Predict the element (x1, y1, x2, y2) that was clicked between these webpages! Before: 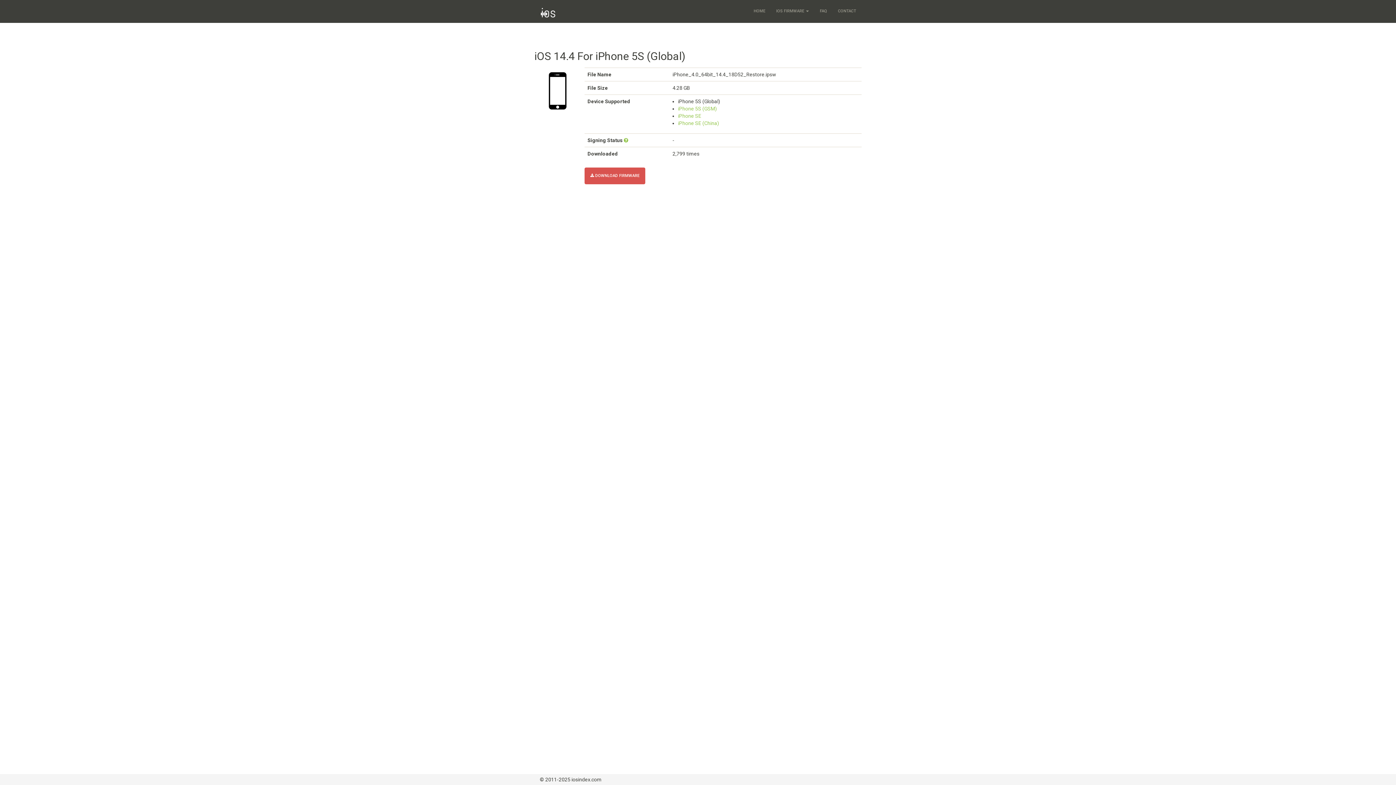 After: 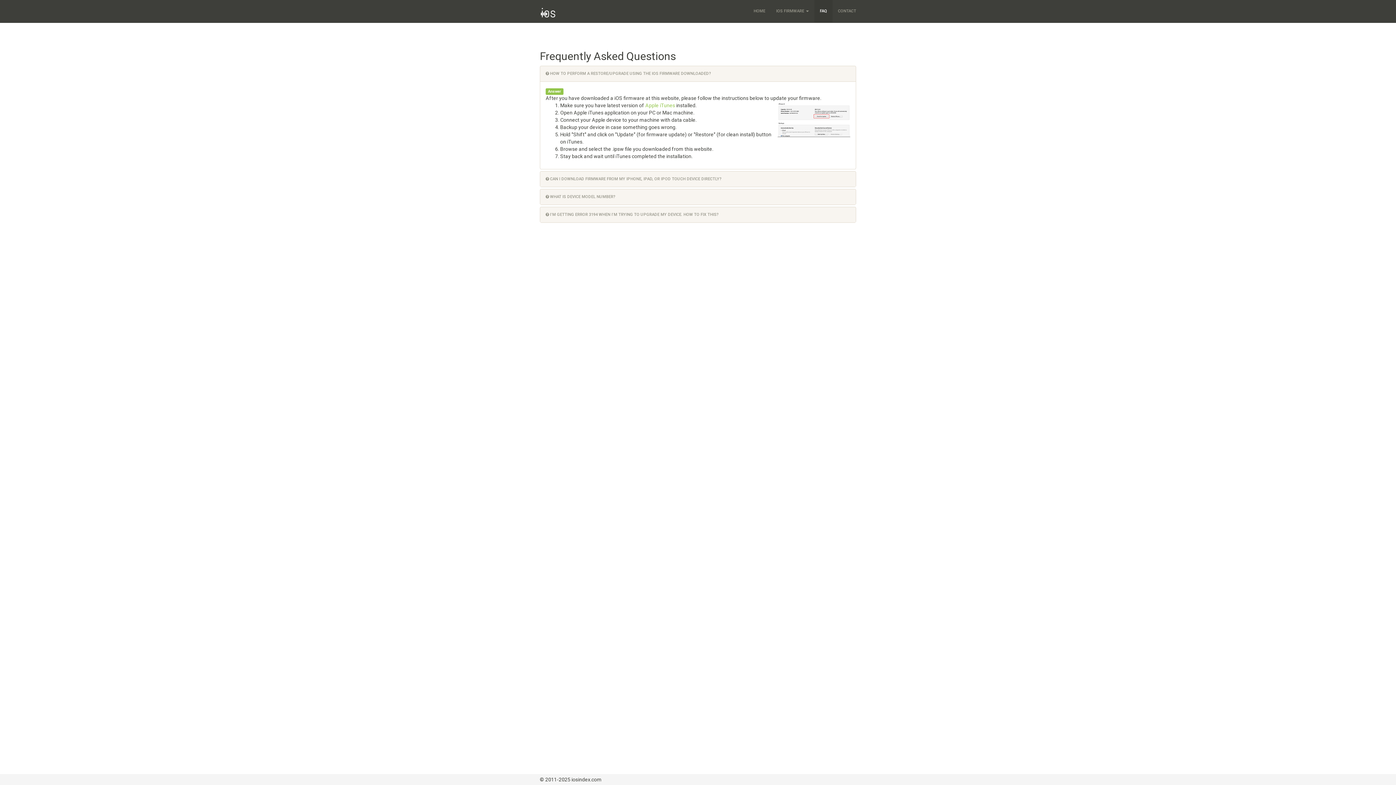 Action: bbox: (814, 0, 832, 22) label: FAQ